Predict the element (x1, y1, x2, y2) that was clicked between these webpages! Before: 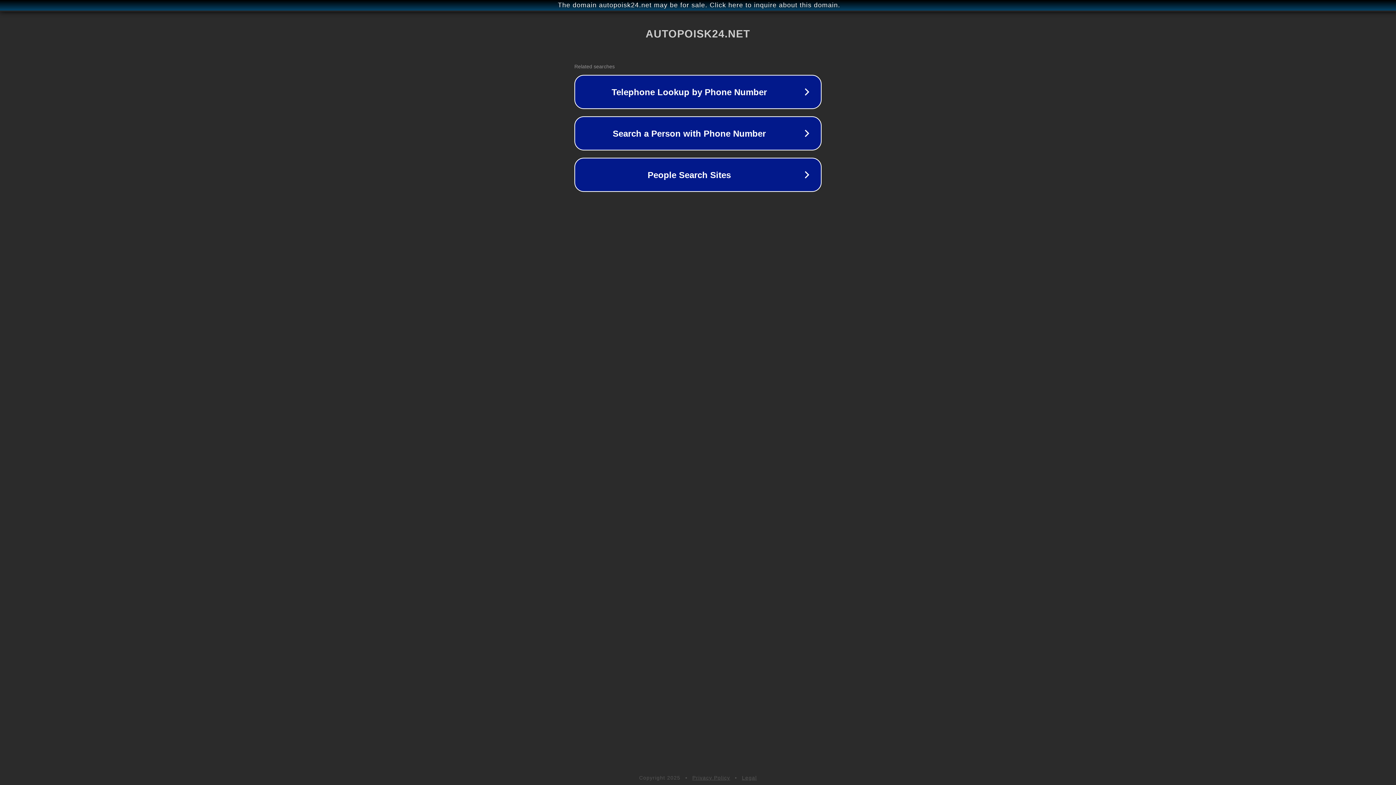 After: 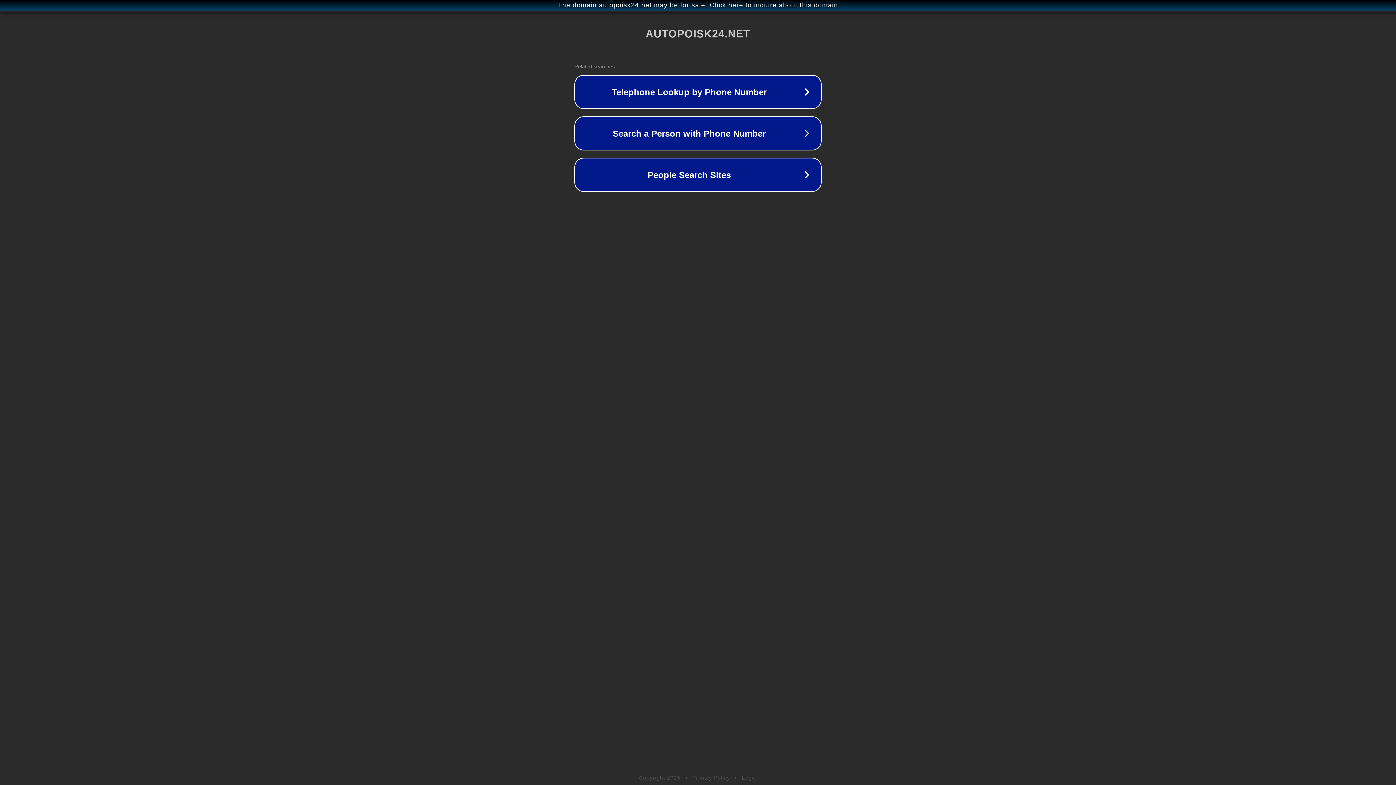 Action: label: Privacy Policy bbox: (692, 775, 730, 781)